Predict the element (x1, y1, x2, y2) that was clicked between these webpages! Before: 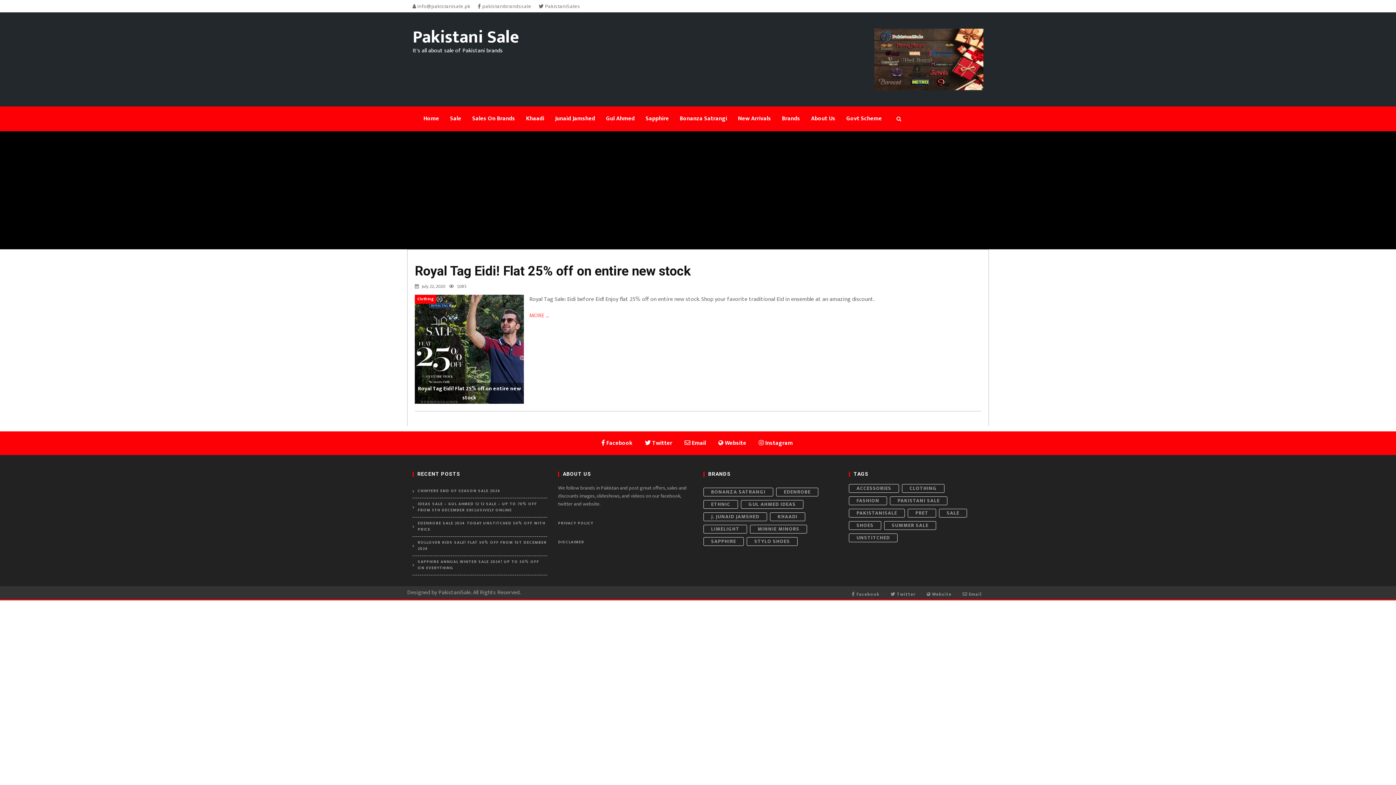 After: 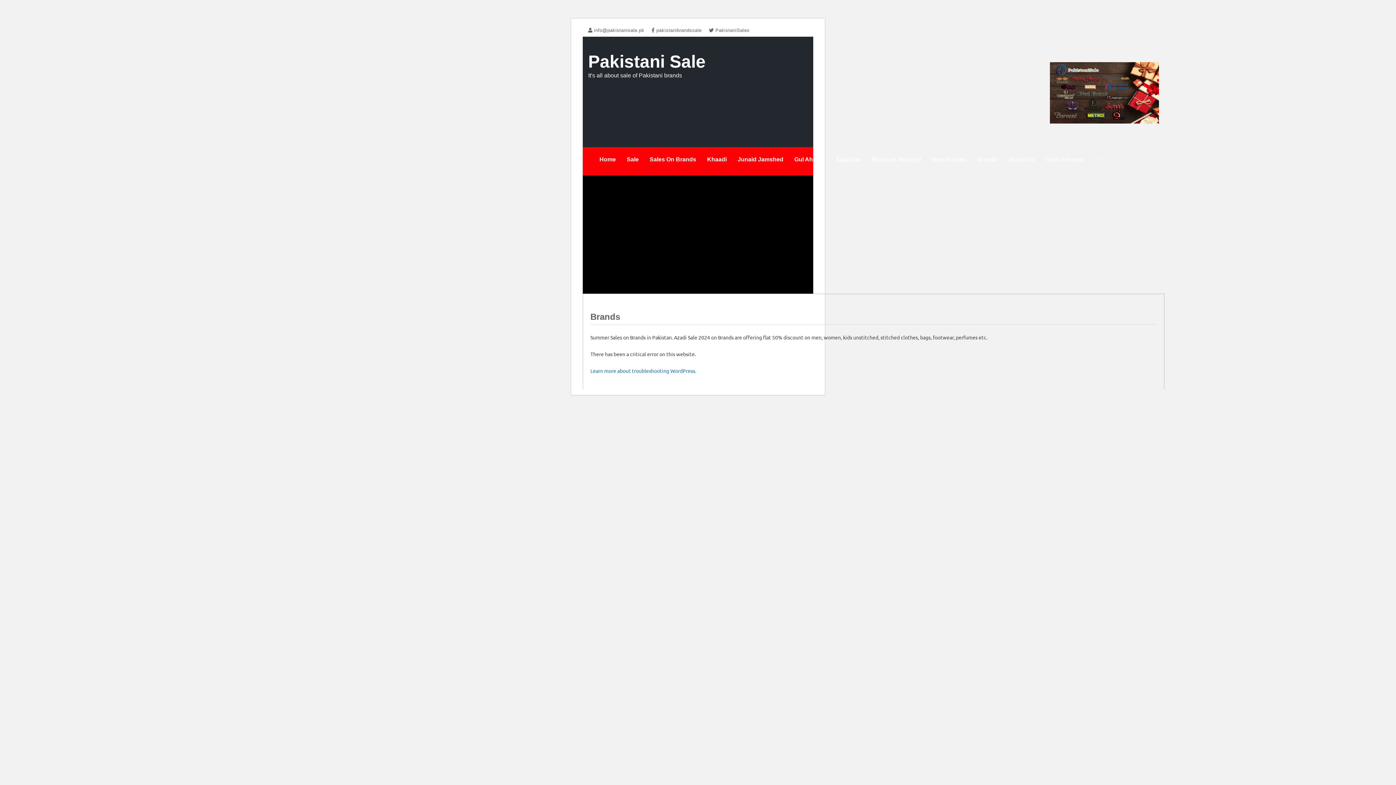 Action: bbox: (776, 112, 805, 125) label: Brands